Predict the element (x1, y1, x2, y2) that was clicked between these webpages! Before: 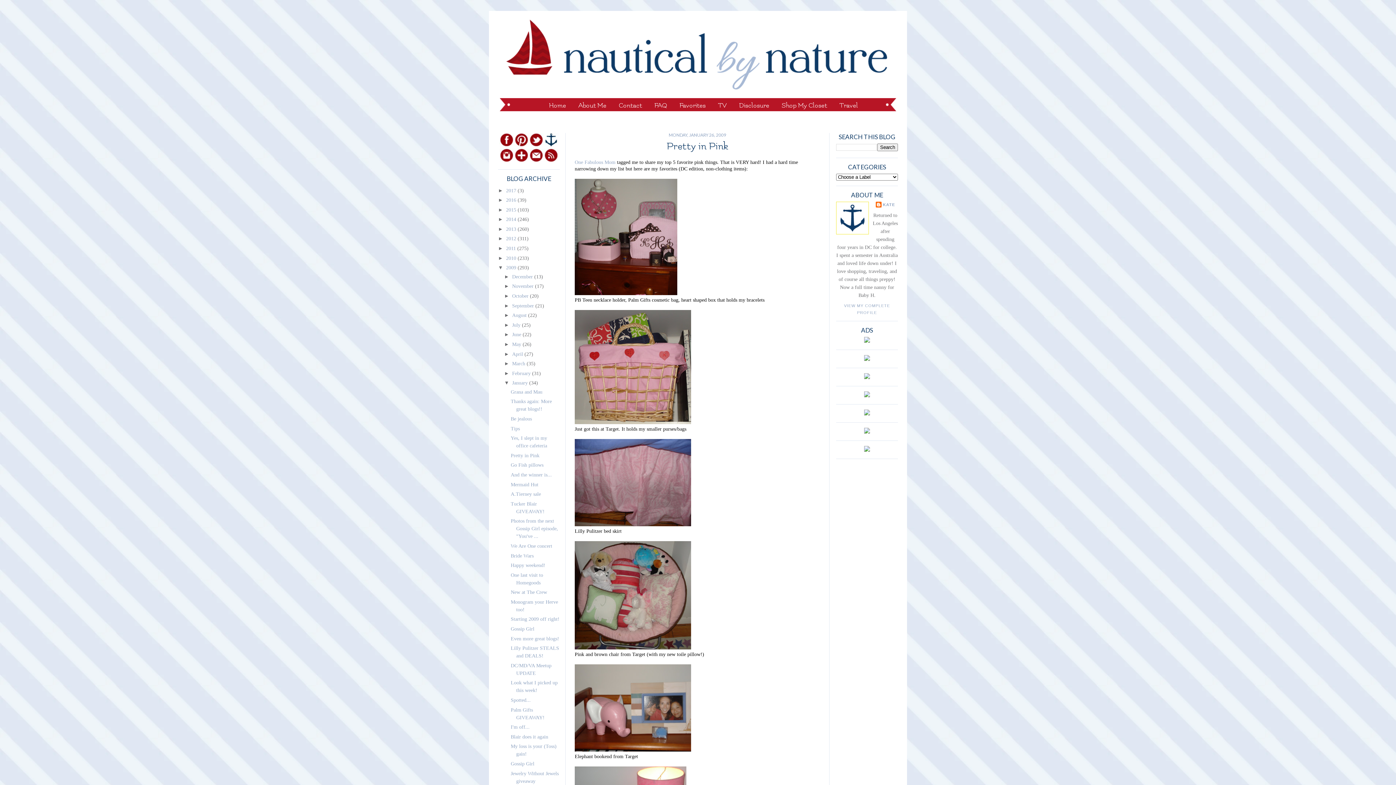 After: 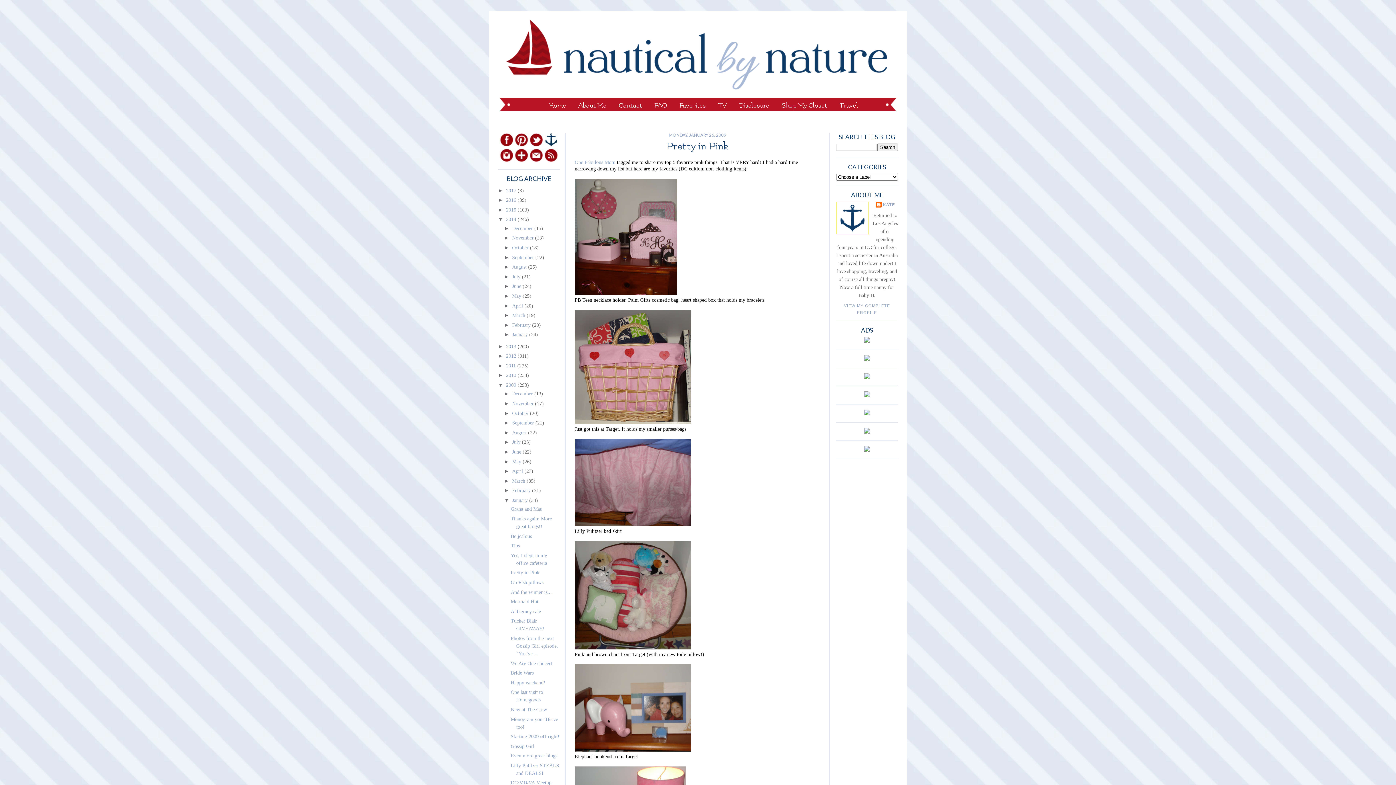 Action: bbox: (498, 216, 506, 222) label: ►  